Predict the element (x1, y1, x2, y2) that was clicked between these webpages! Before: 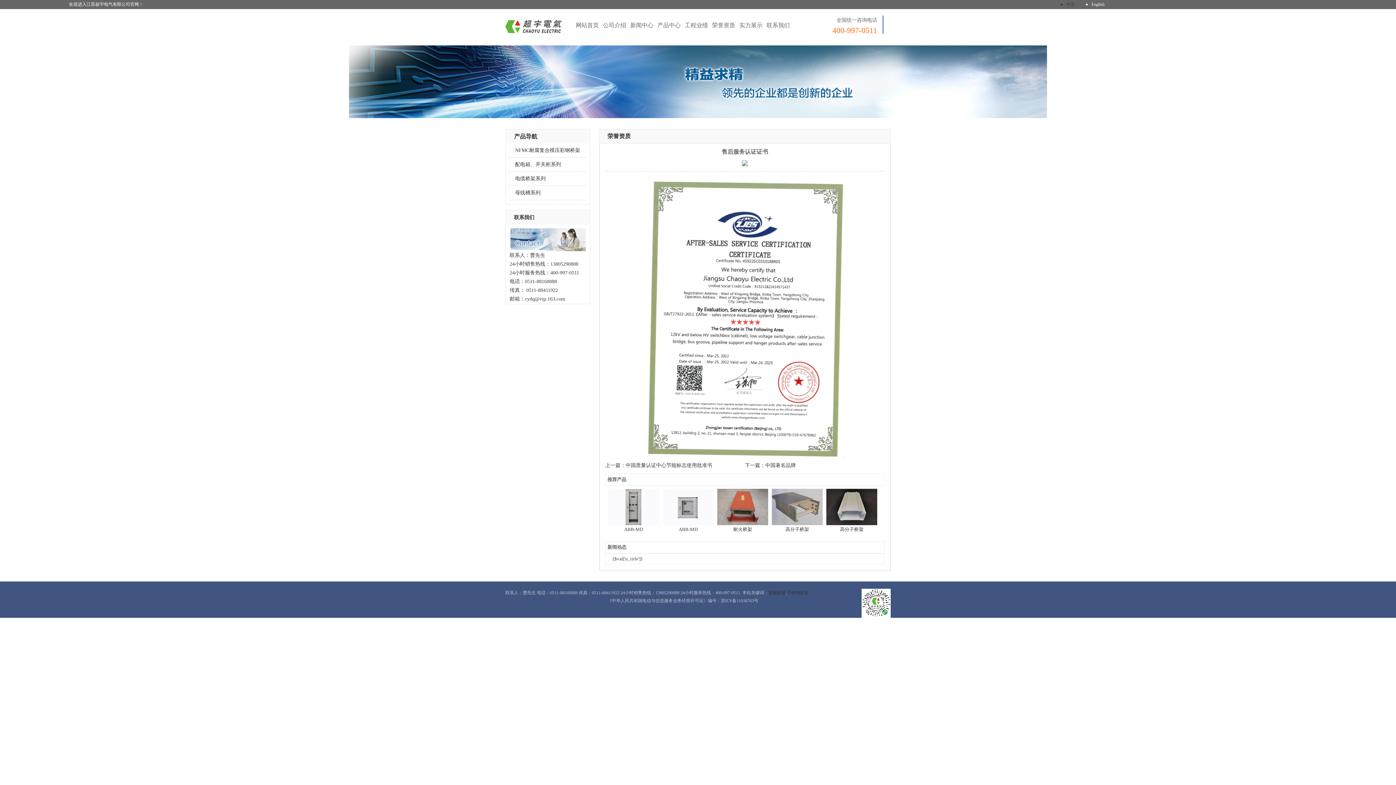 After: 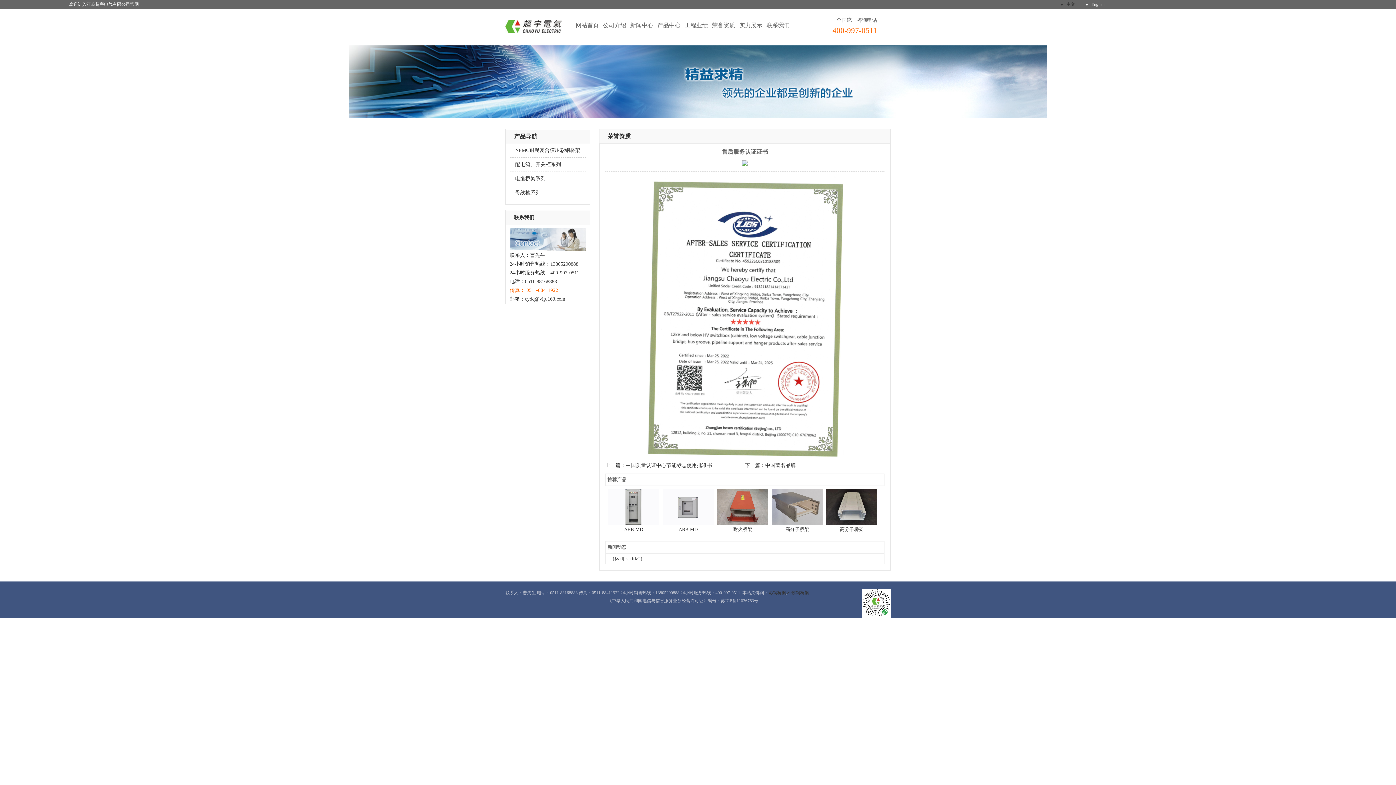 Action: bbox: (509, 287, 558, 293) label: 传真： 0511-88411922